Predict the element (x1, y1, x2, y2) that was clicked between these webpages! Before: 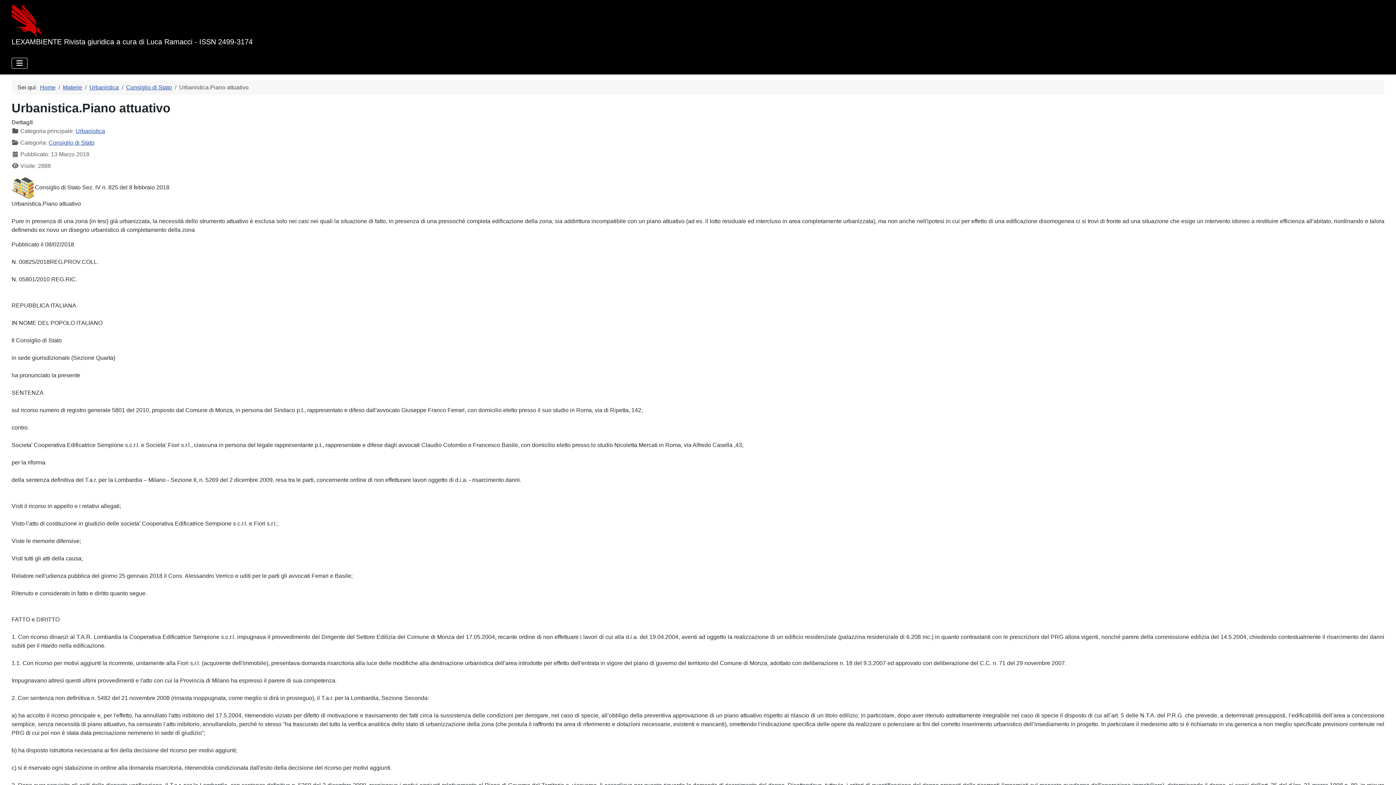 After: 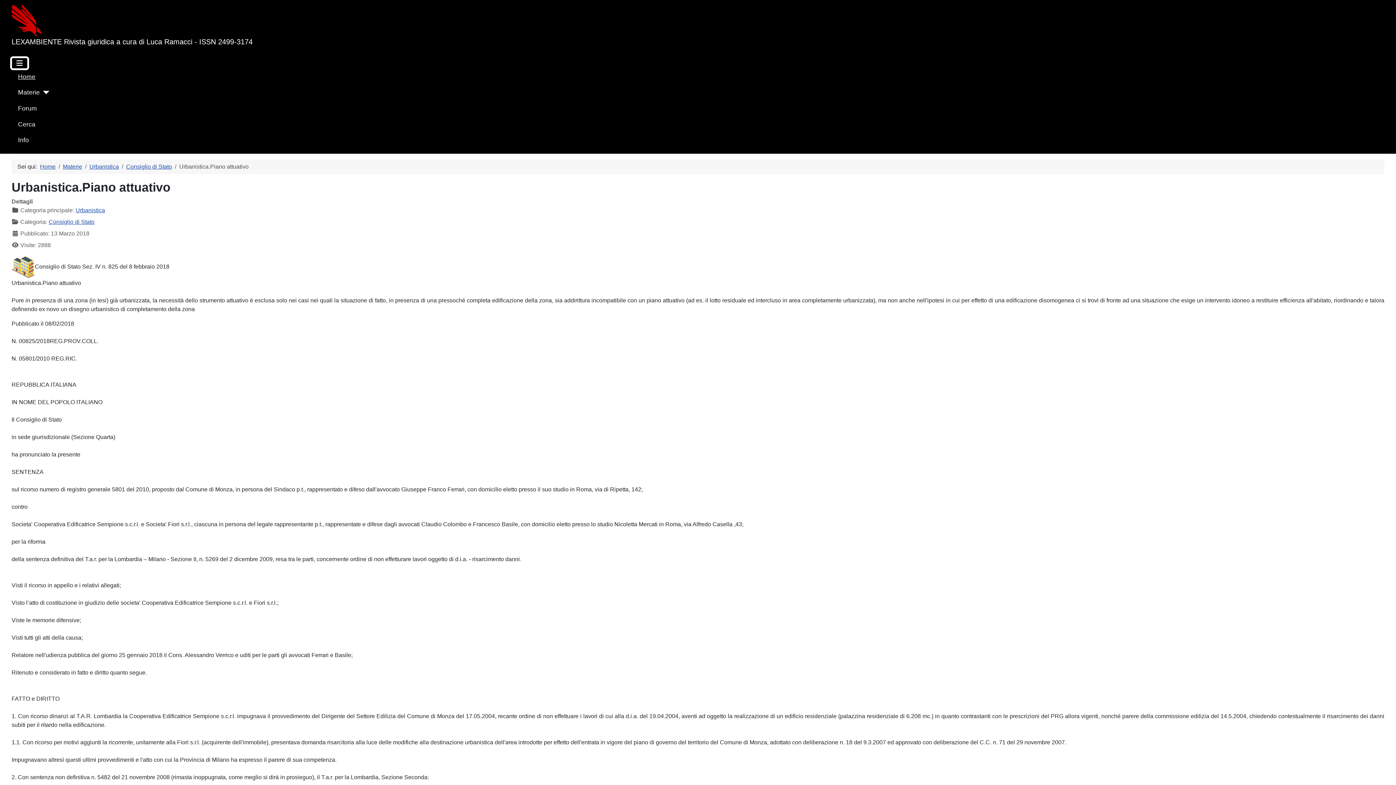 Action: label: Attiva / disattiva navigazione bbox: (11, 57, 27, 68)